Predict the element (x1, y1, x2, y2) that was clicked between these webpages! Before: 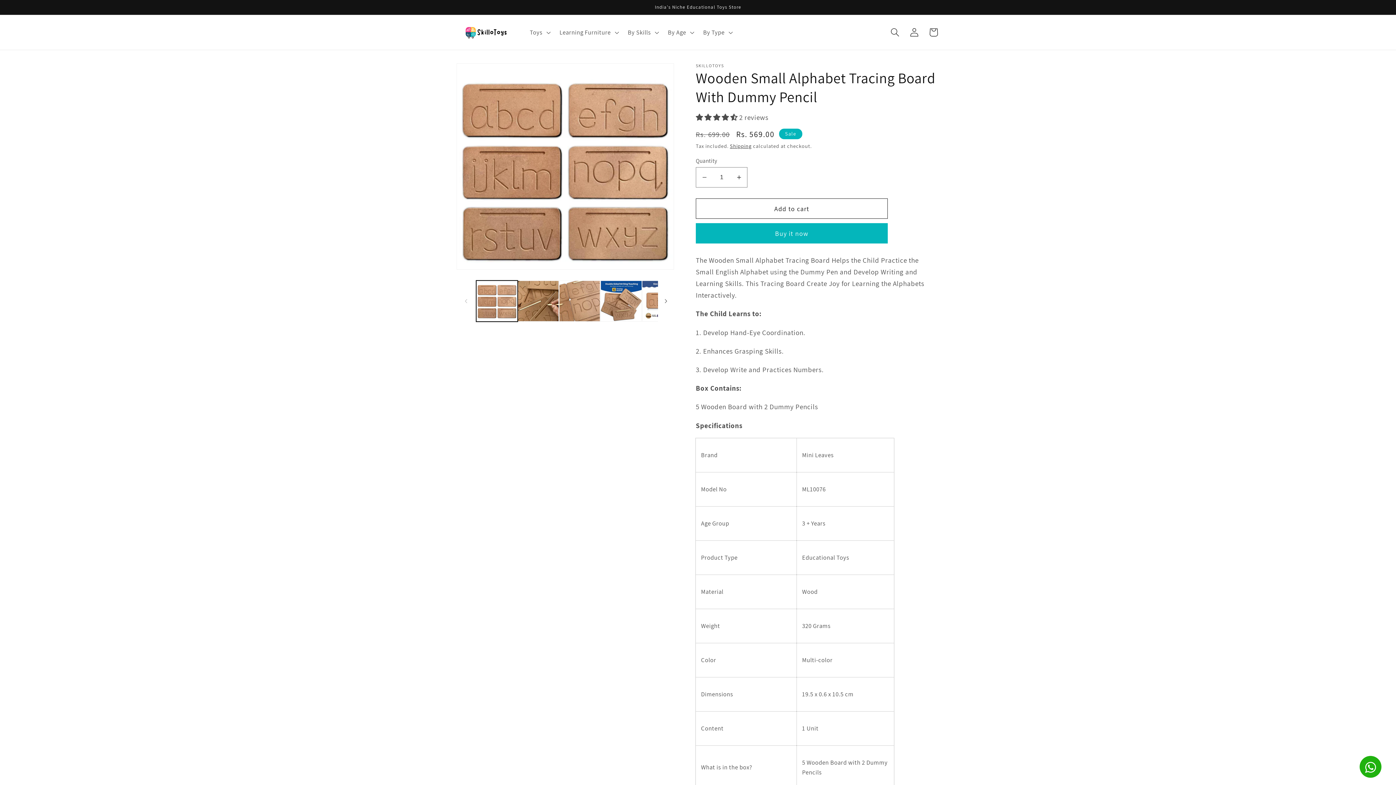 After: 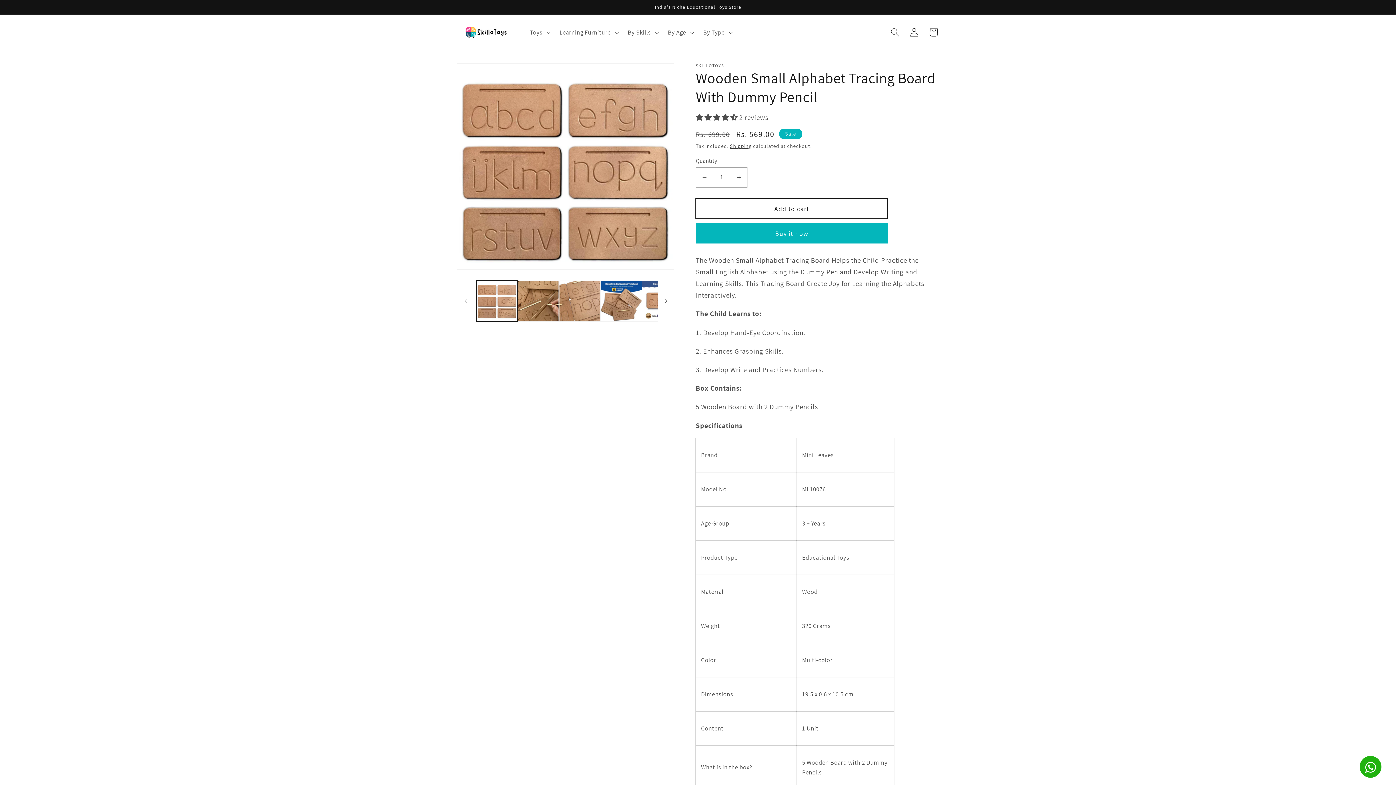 Action: bbox: (696, 198, 888, 219) label: Add to cart